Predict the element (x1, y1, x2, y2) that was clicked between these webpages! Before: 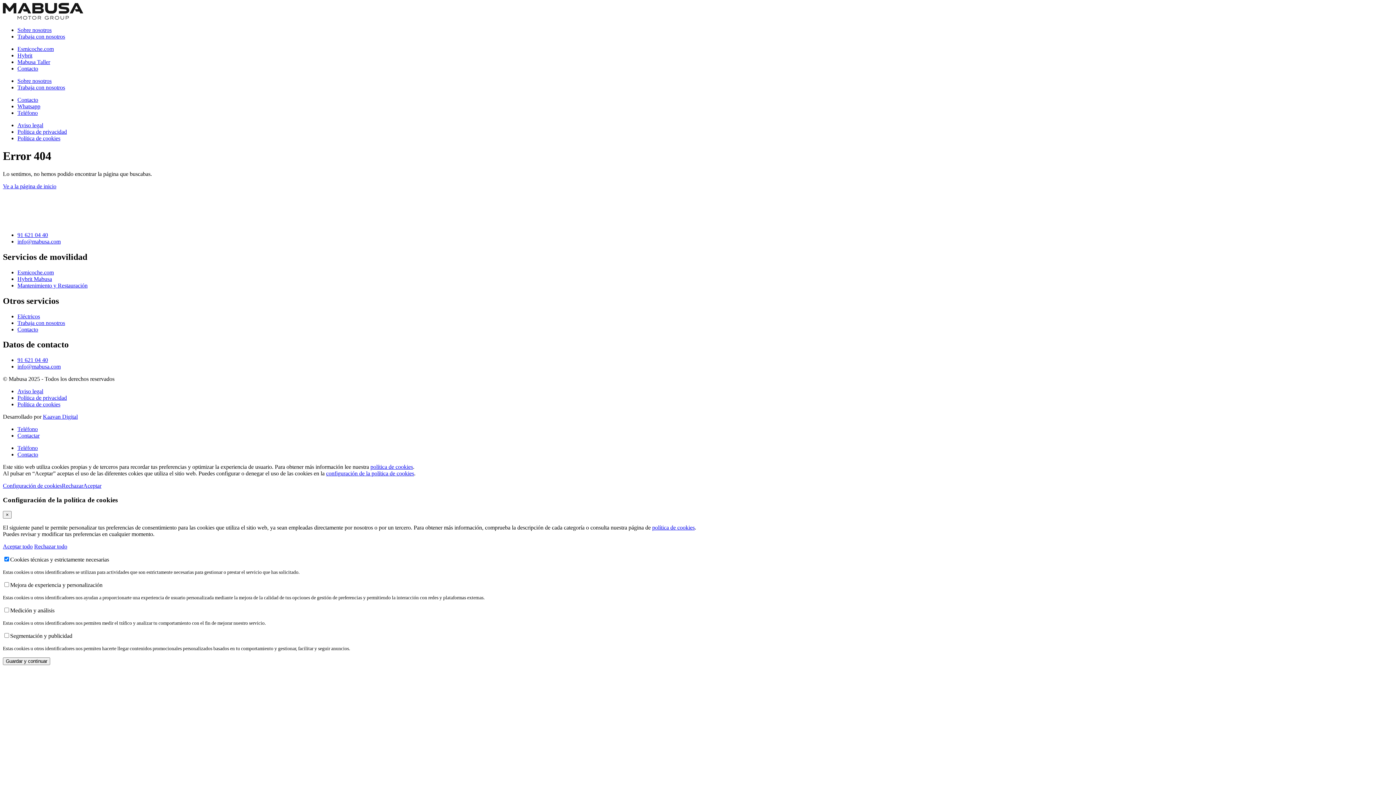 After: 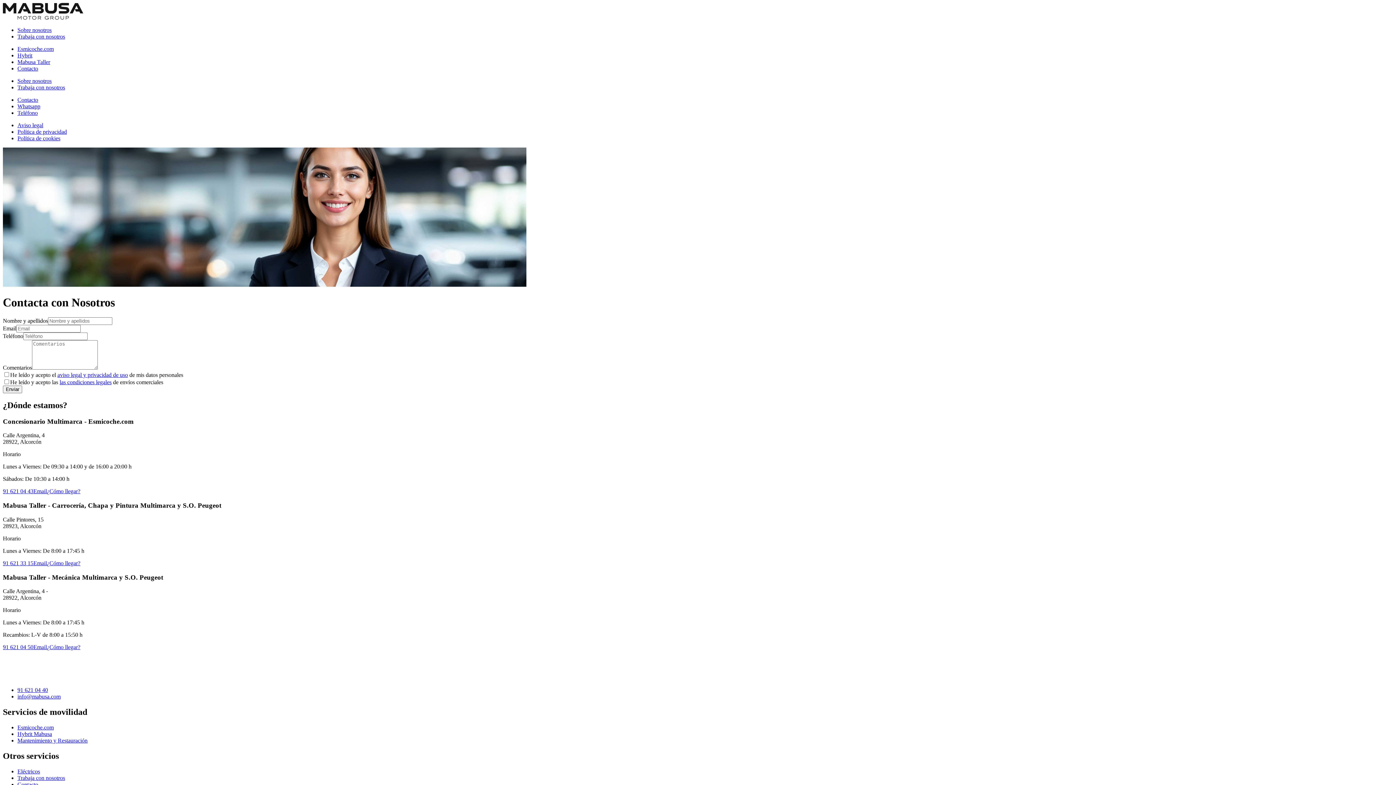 Action: label: Contacto bbox: (17, 326, 38, 332)